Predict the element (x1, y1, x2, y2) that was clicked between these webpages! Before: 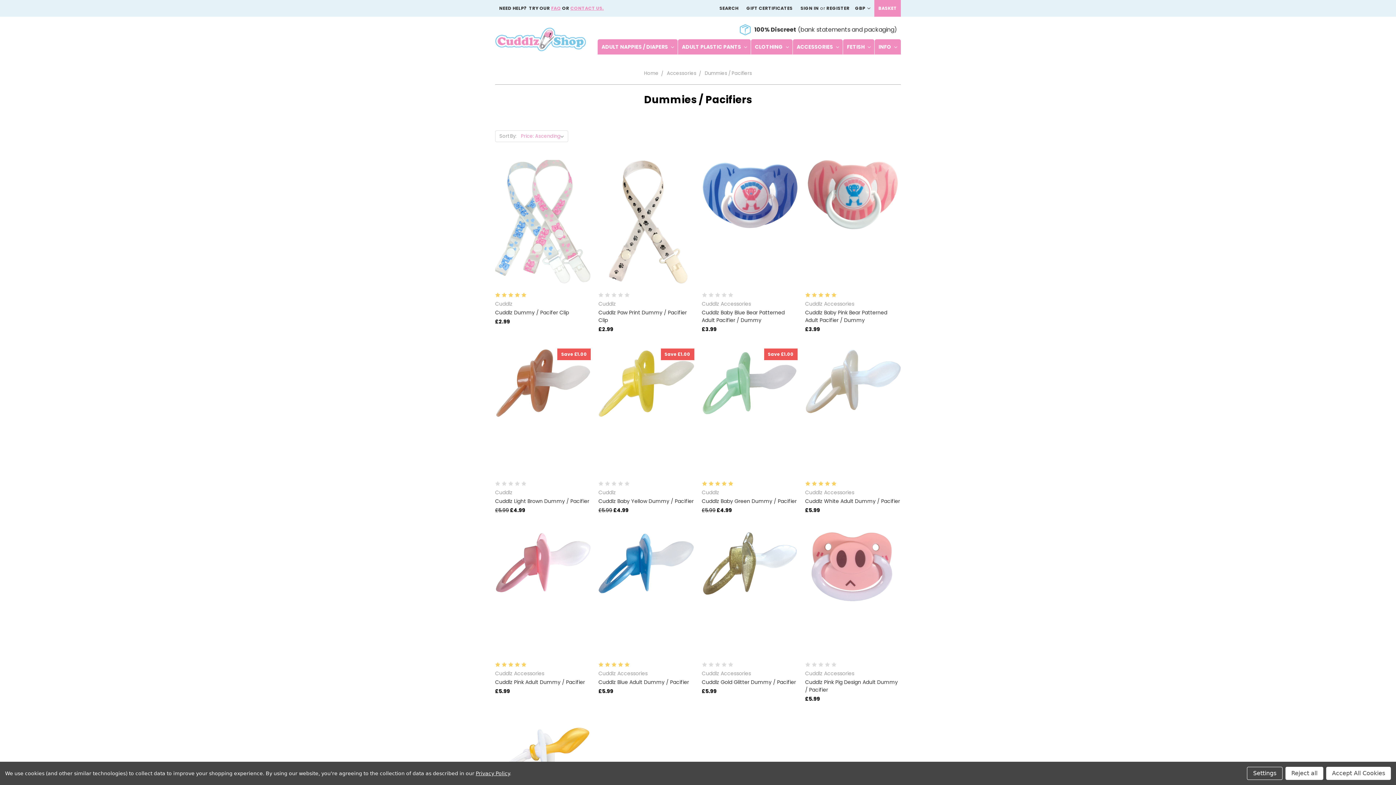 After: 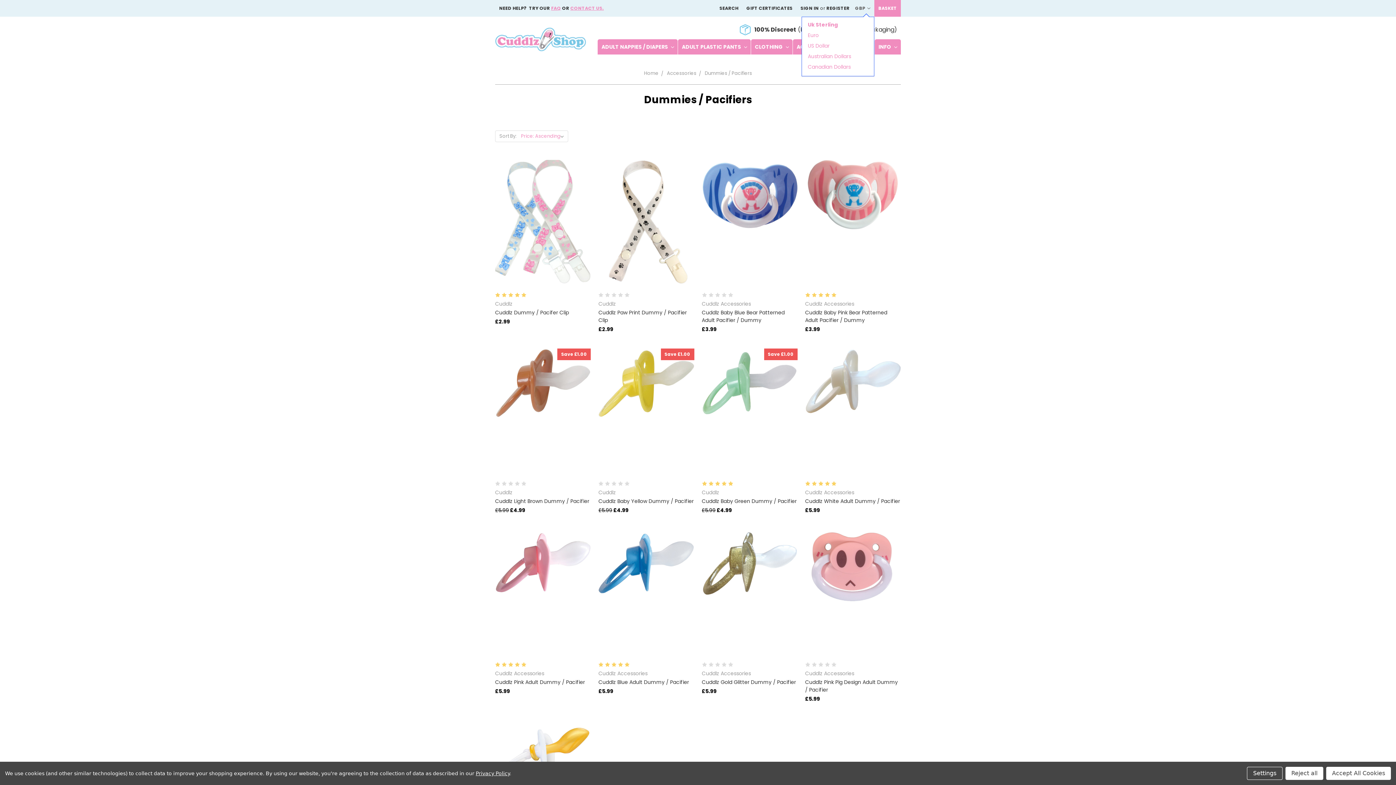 Action: label: GBP  bbox: (851, 0, 874, 16)